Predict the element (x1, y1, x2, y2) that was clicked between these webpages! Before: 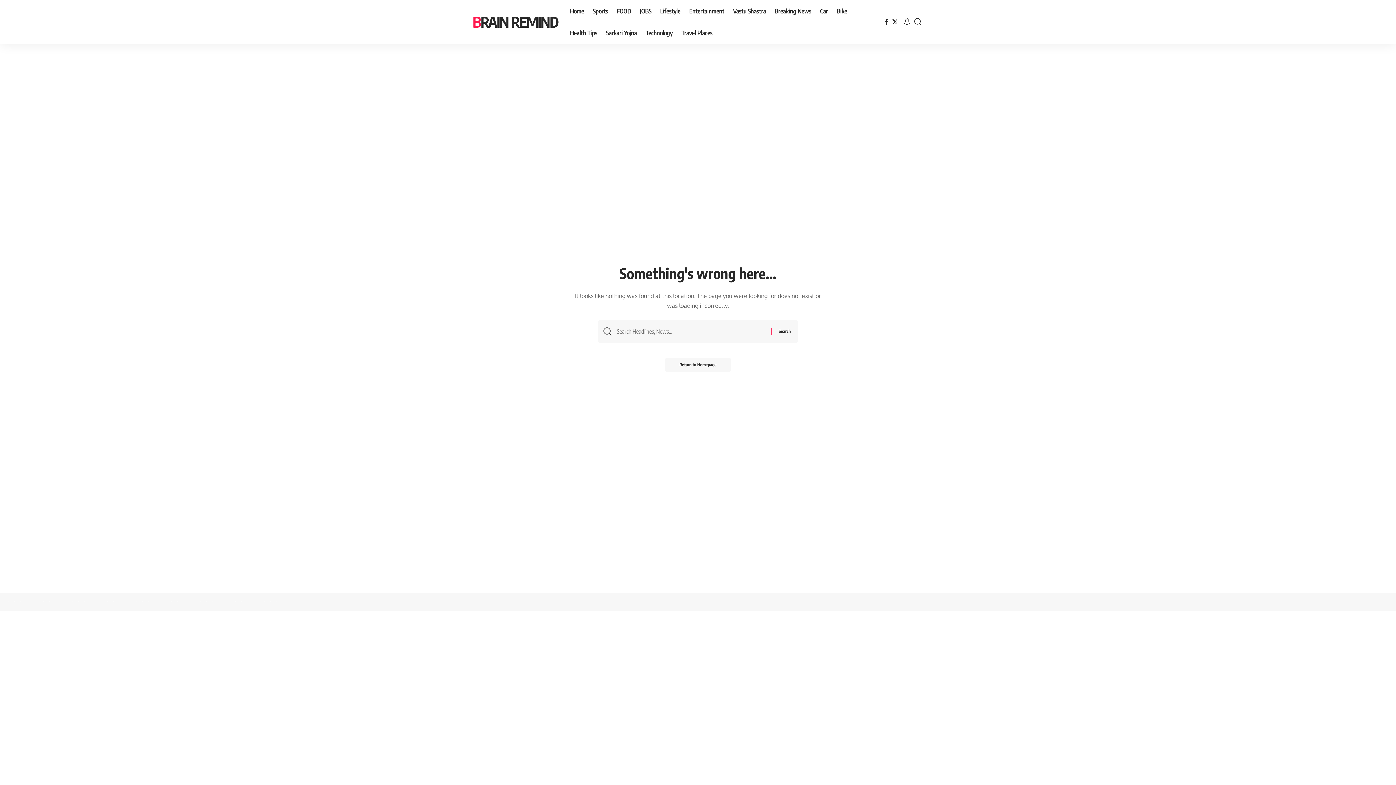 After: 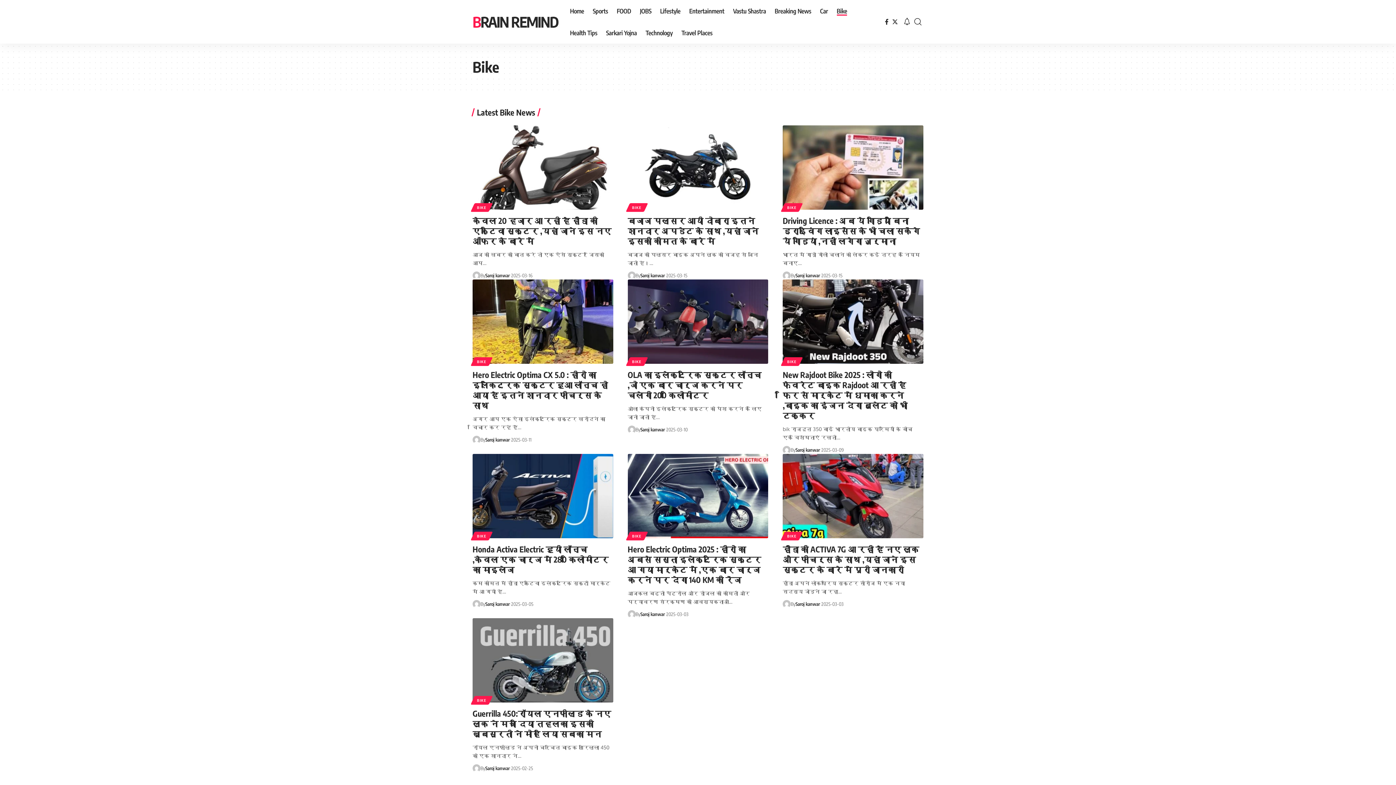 Action: label: Bike bbox: (832, 0, 851, 21)